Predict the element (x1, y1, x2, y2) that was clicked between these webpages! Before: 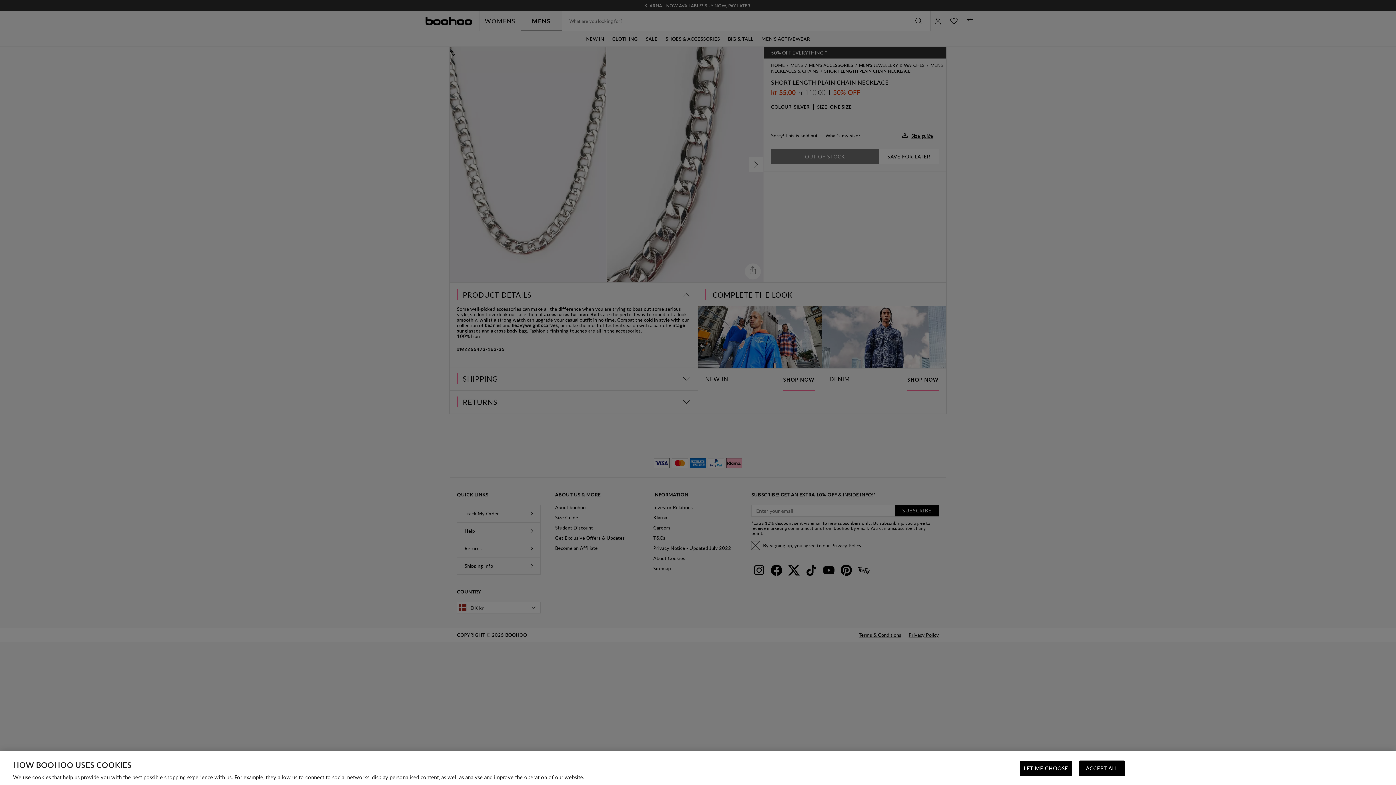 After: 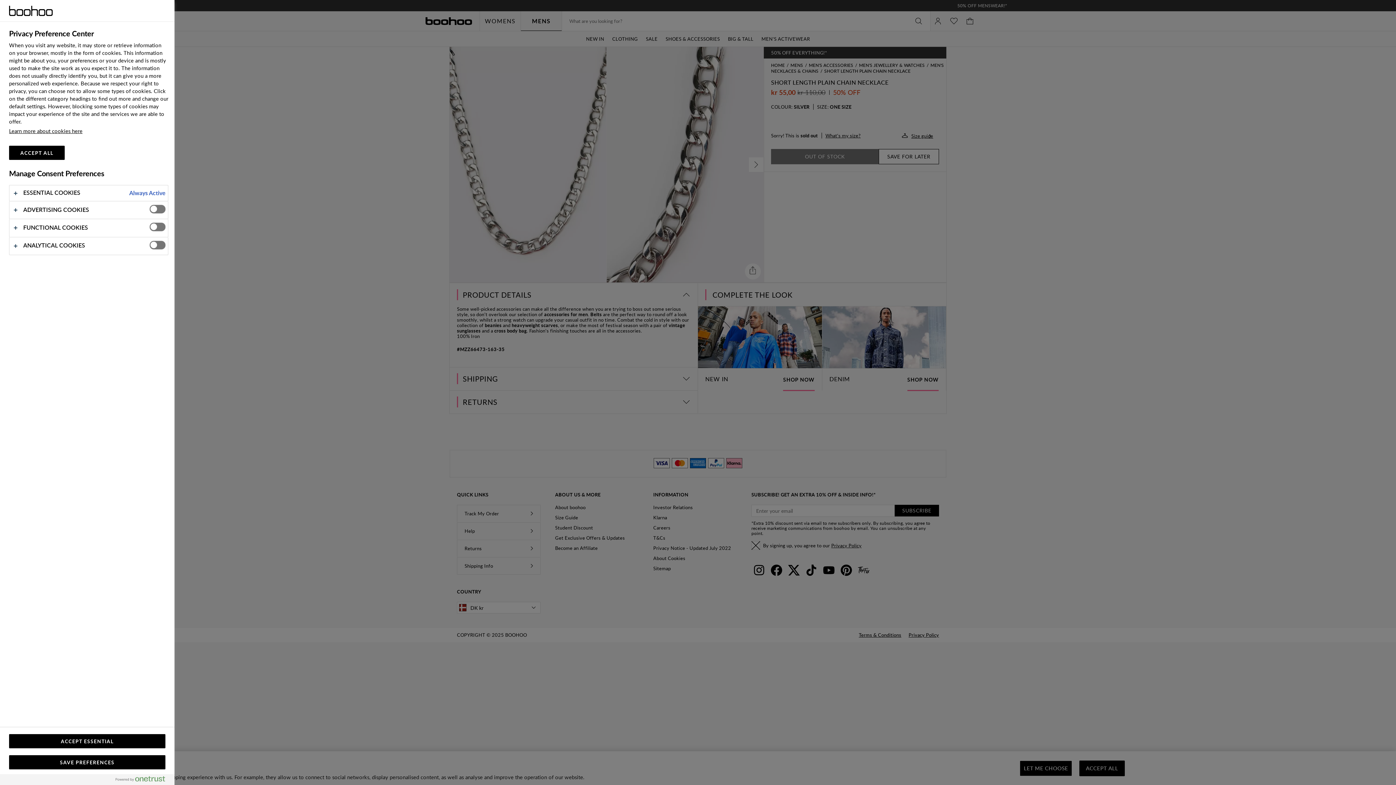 Action: bbox: (1020, 761, 1072, 776) label: LET ME CHOOSE